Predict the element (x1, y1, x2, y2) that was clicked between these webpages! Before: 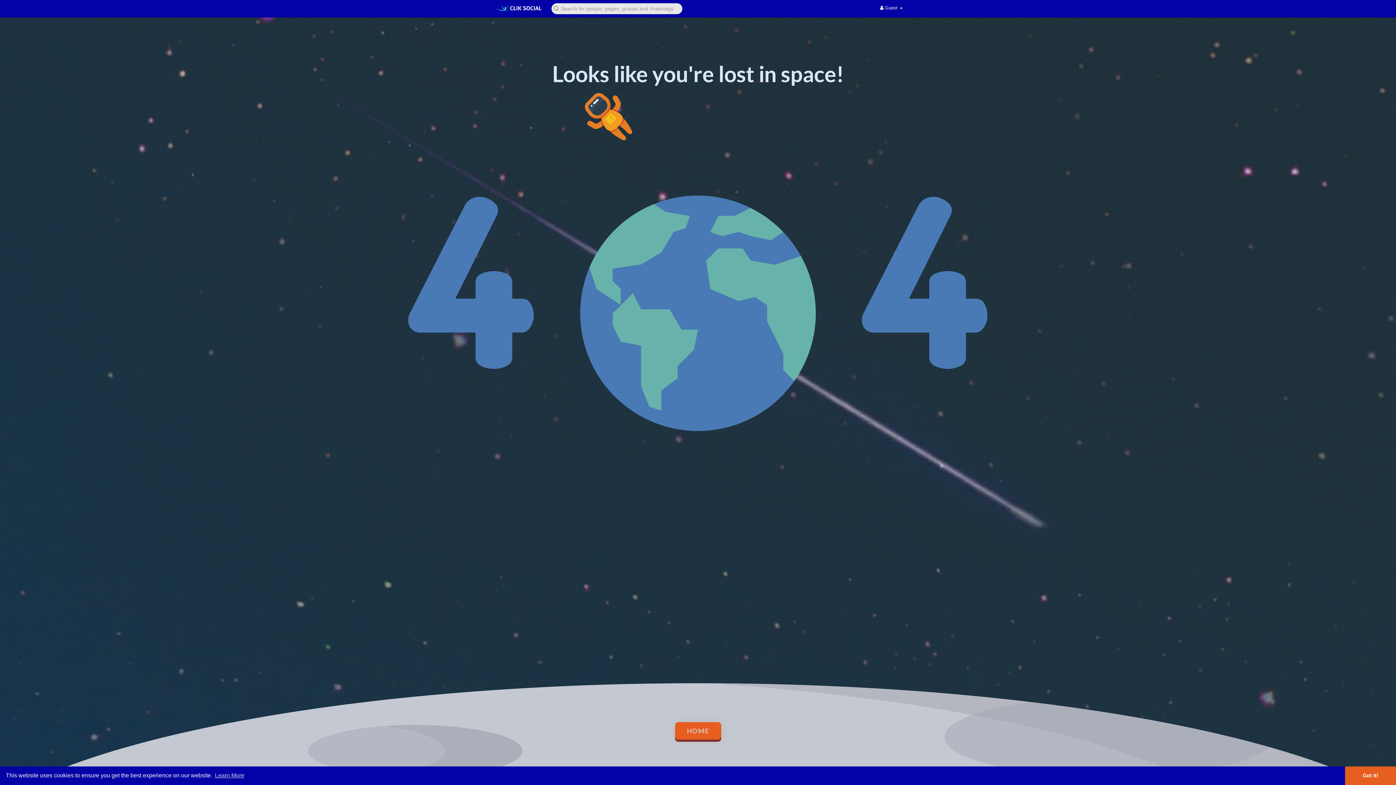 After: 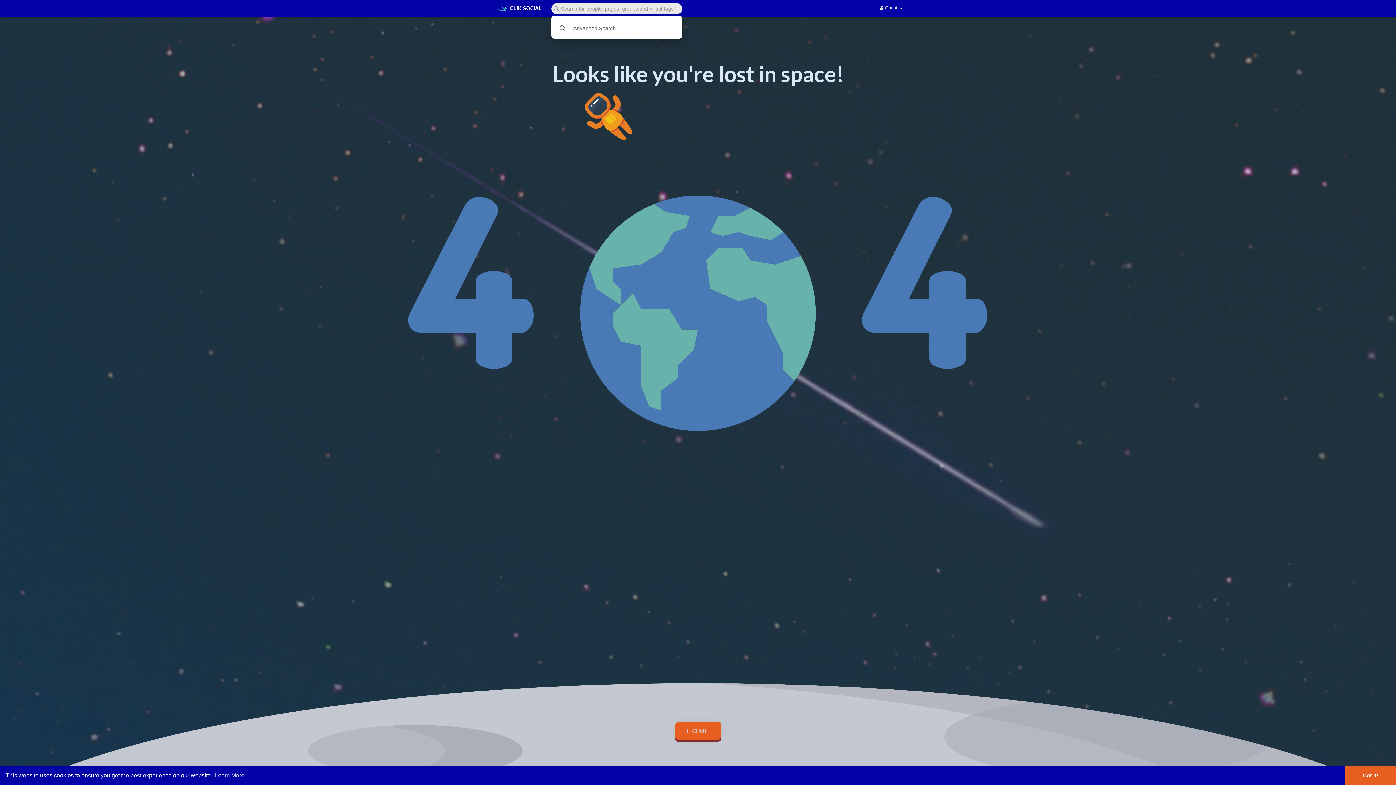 Action: bbox: (549, 2, 685, 14)